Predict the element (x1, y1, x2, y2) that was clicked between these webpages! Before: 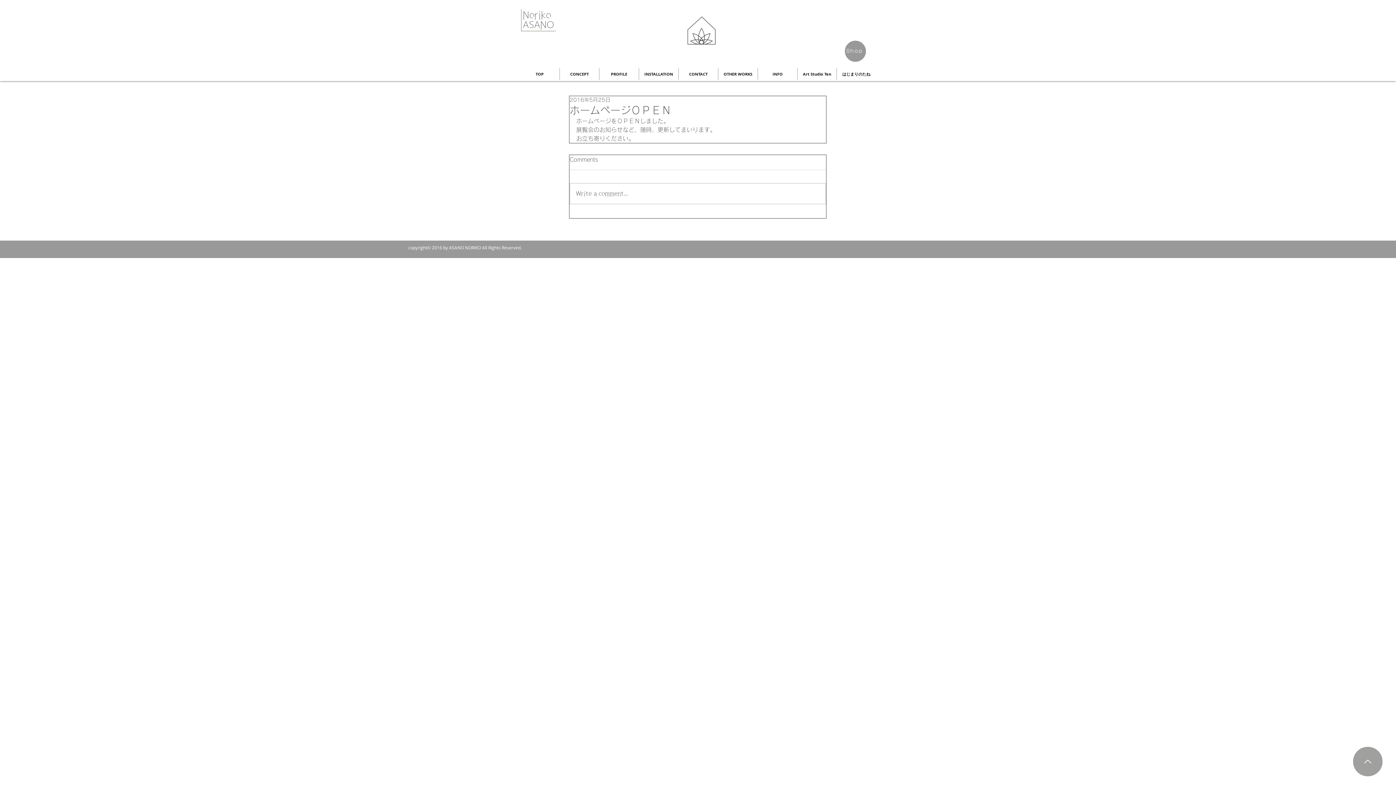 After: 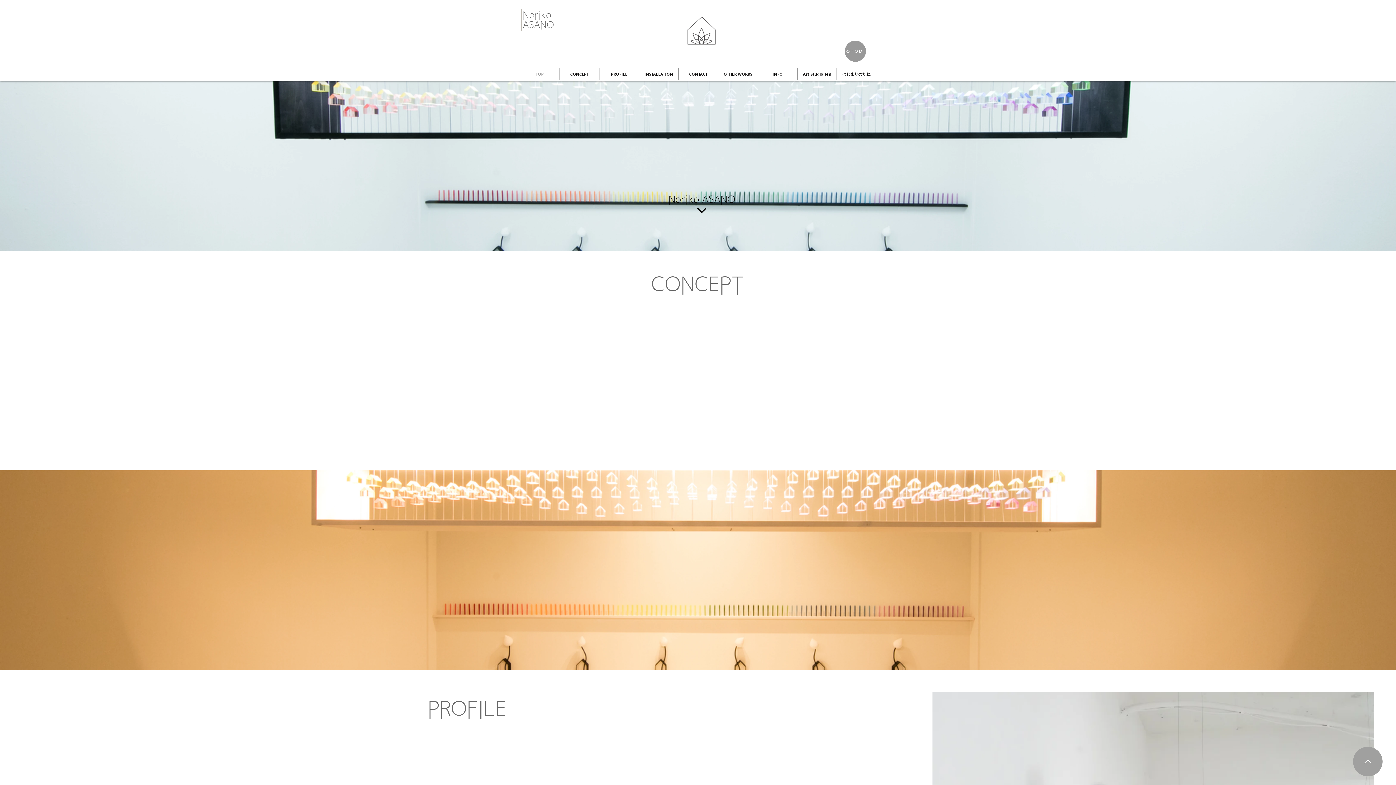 Action: label: CONCEPT bbox: (560, 68, 599, 80)